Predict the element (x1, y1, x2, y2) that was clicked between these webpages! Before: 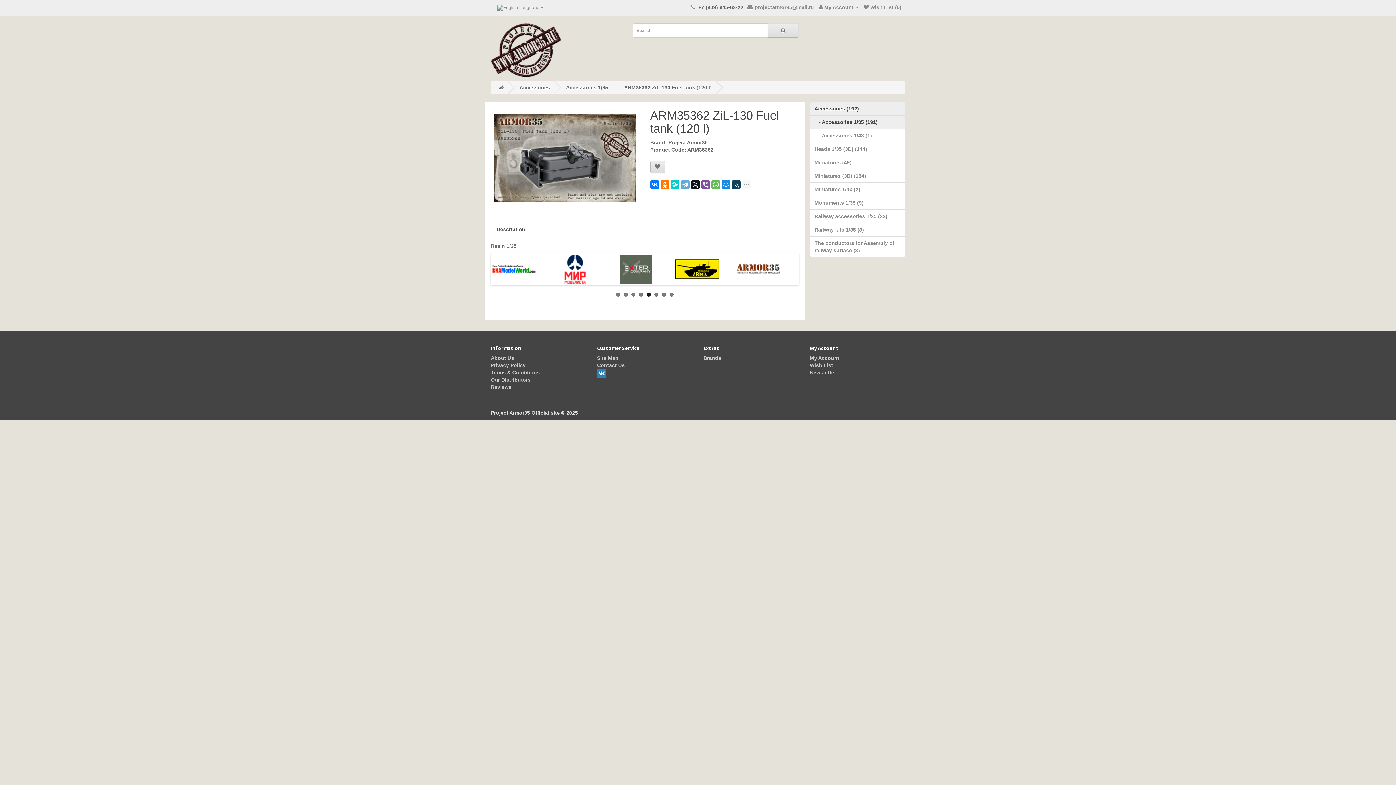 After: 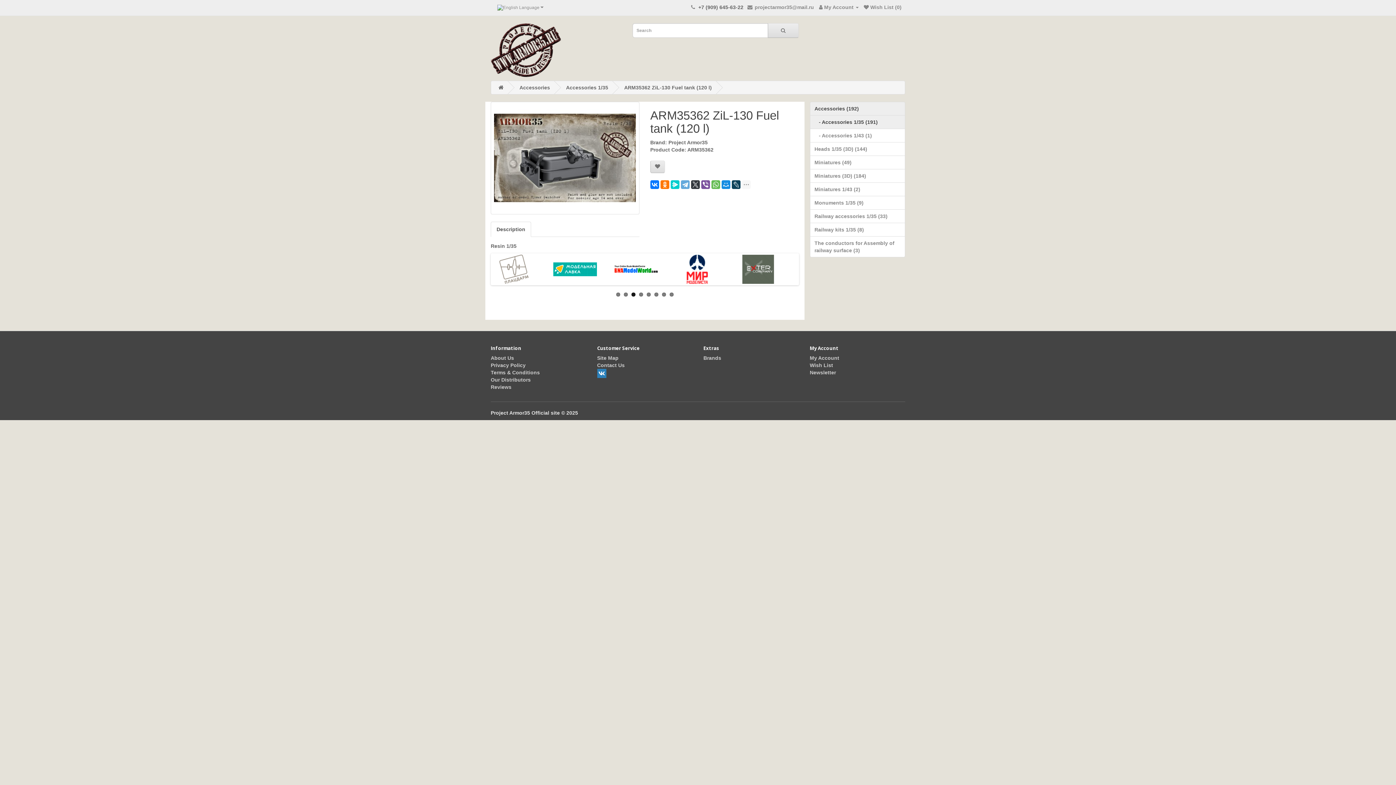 Action: bbox: (691, 180, 699, 189)